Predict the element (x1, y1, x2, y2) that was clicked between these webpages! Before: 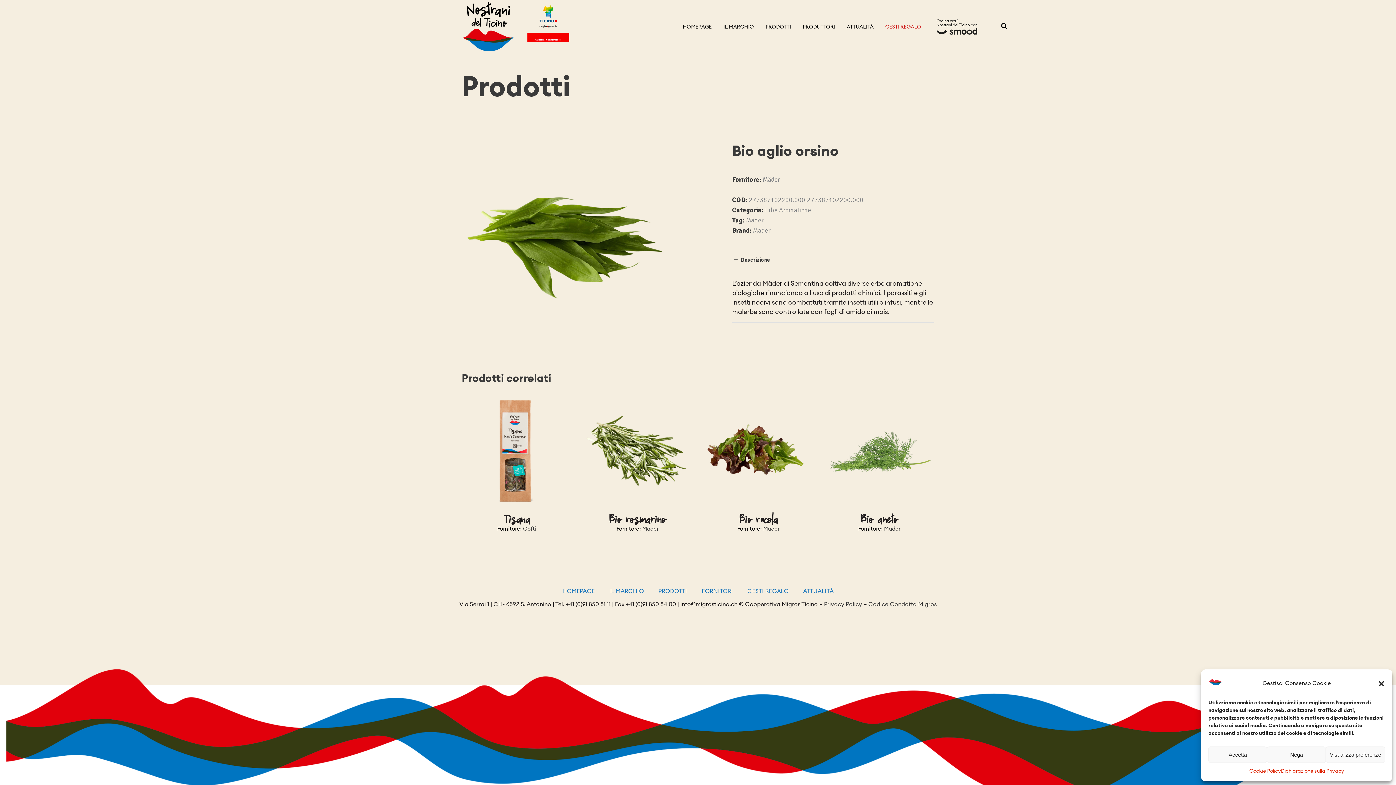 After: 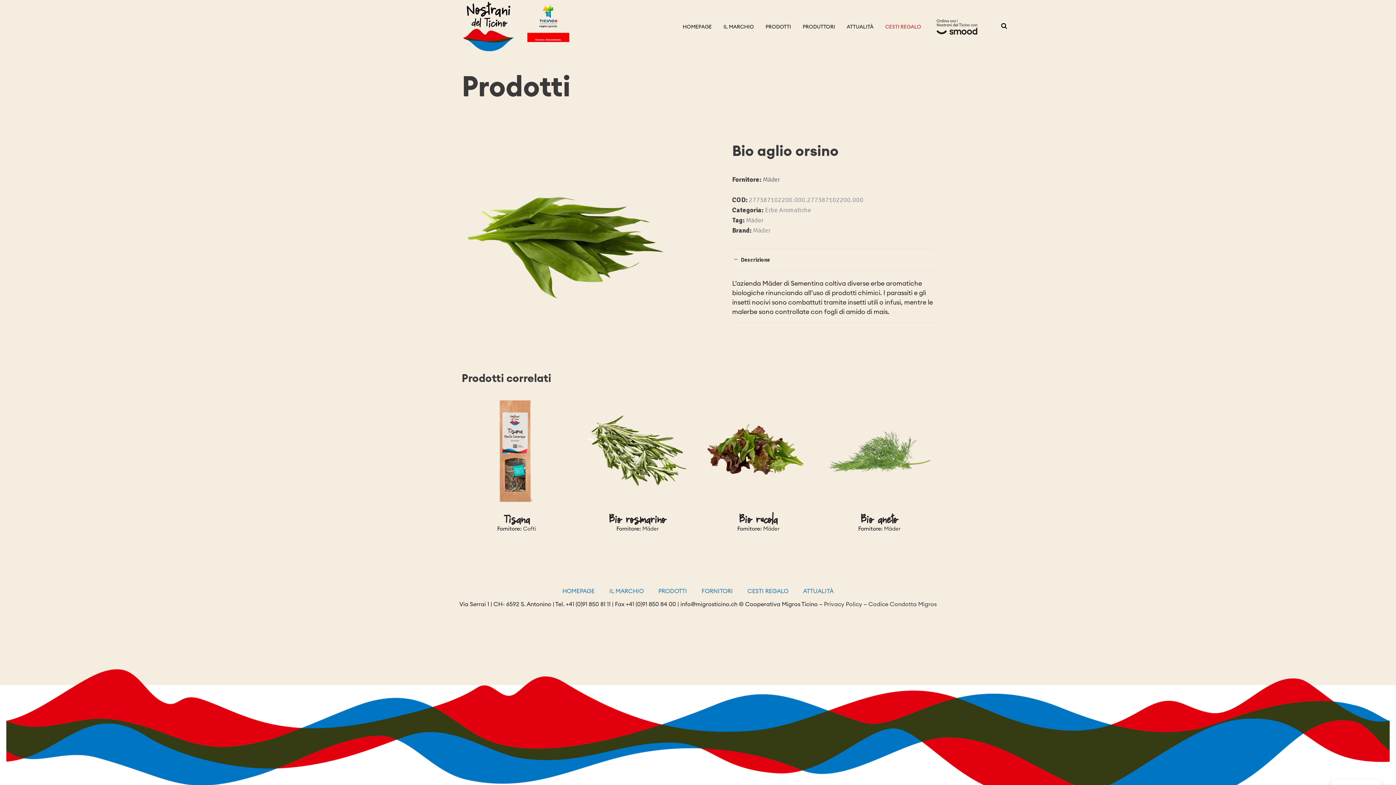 Action: bbox: (1267, 746, 1326, 763) label: Nega